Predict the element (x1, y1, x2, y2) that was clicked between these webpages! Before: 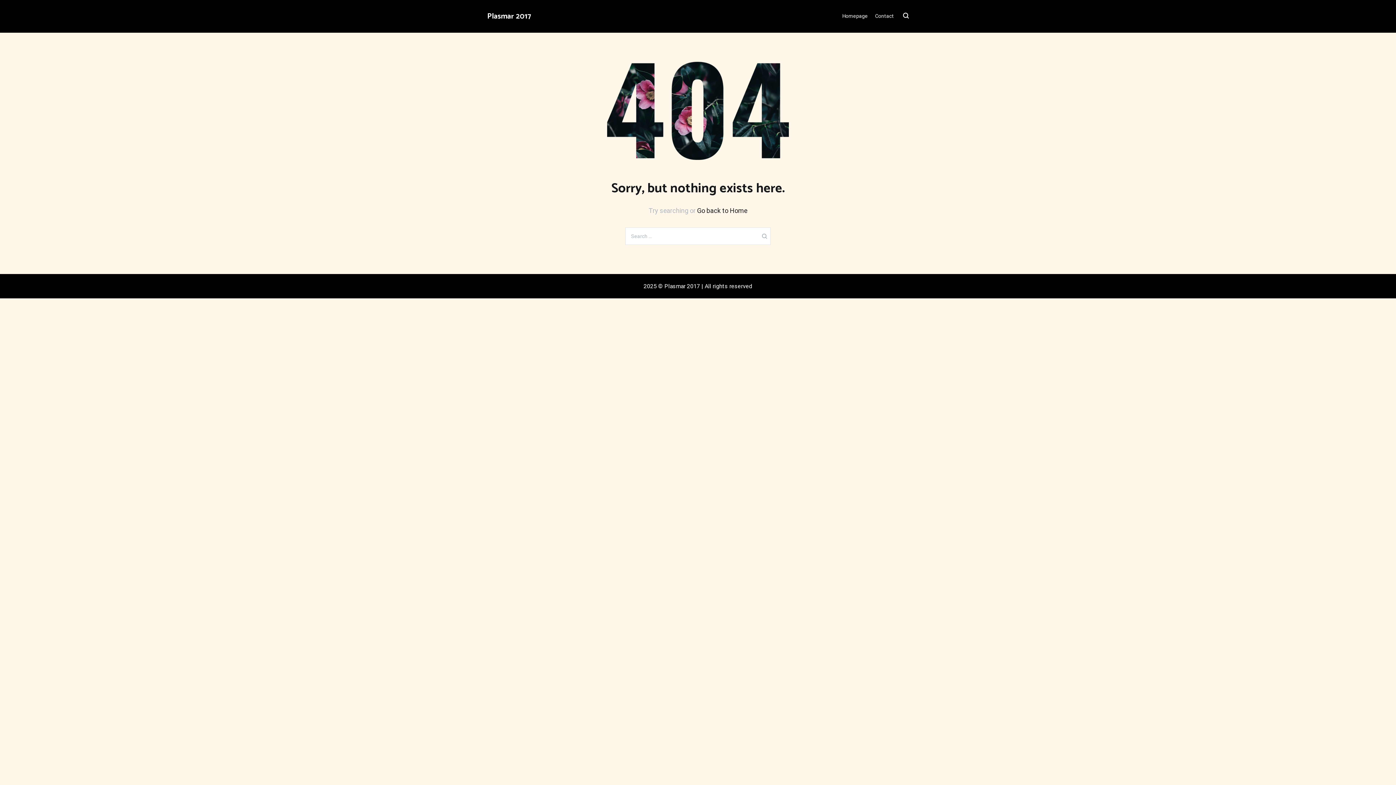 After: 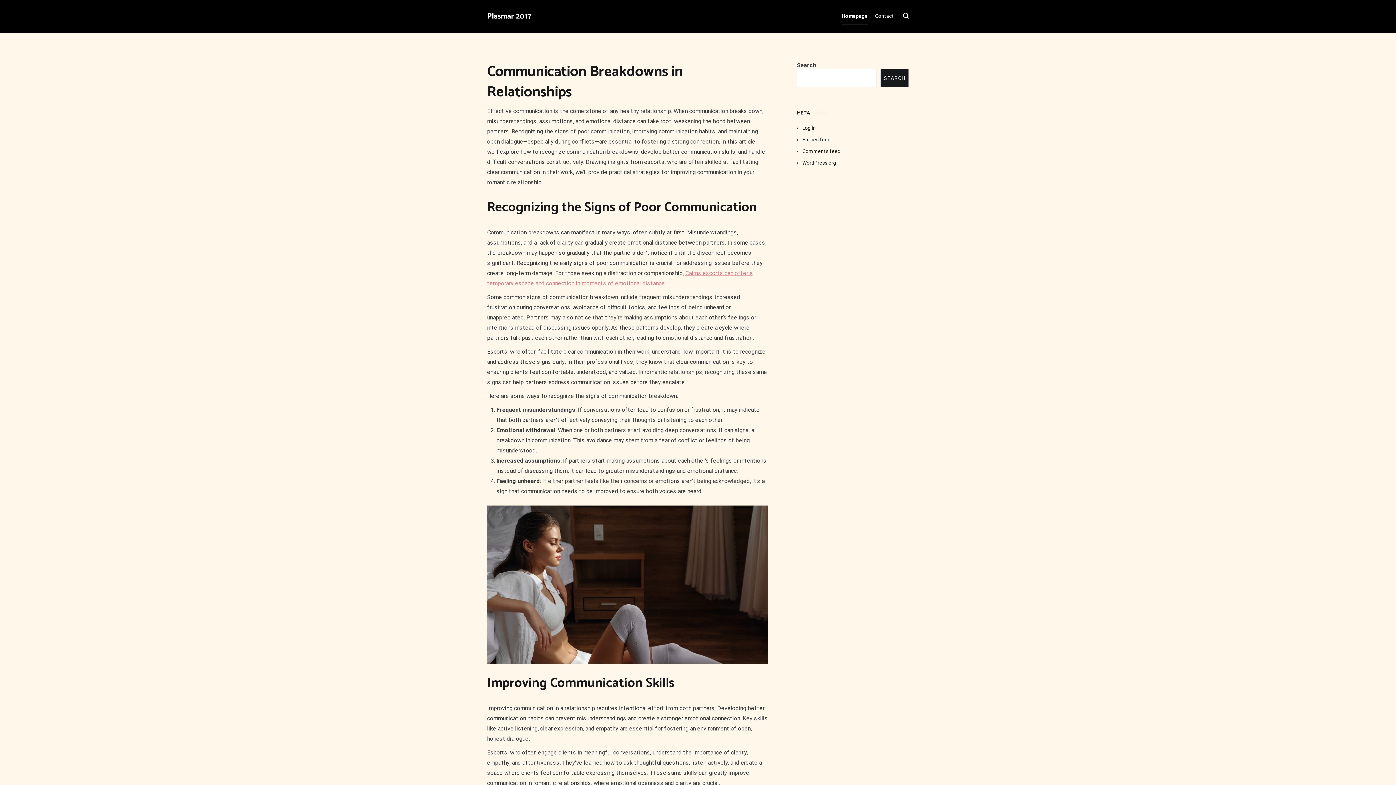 Action: label: Homepage bbox: (842, 7, 868, 25)